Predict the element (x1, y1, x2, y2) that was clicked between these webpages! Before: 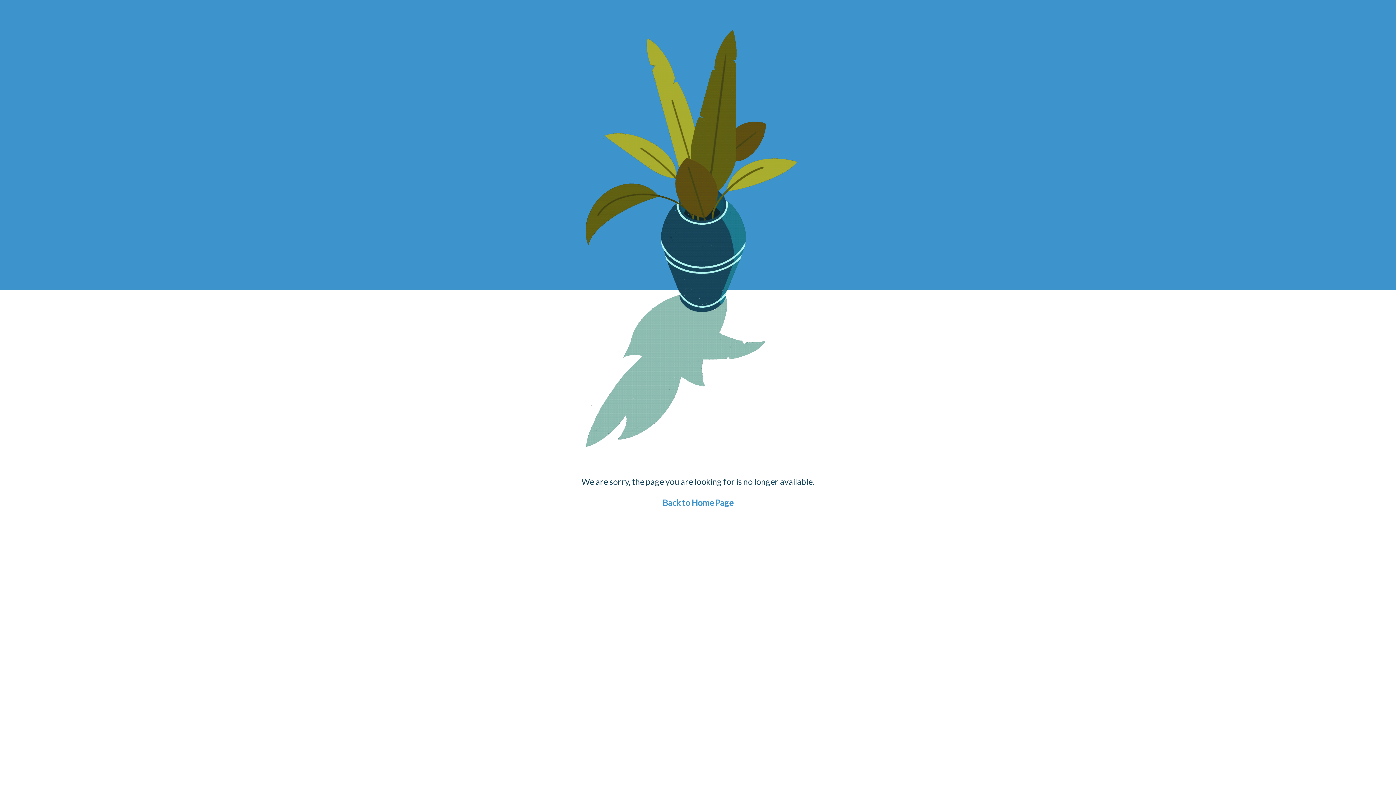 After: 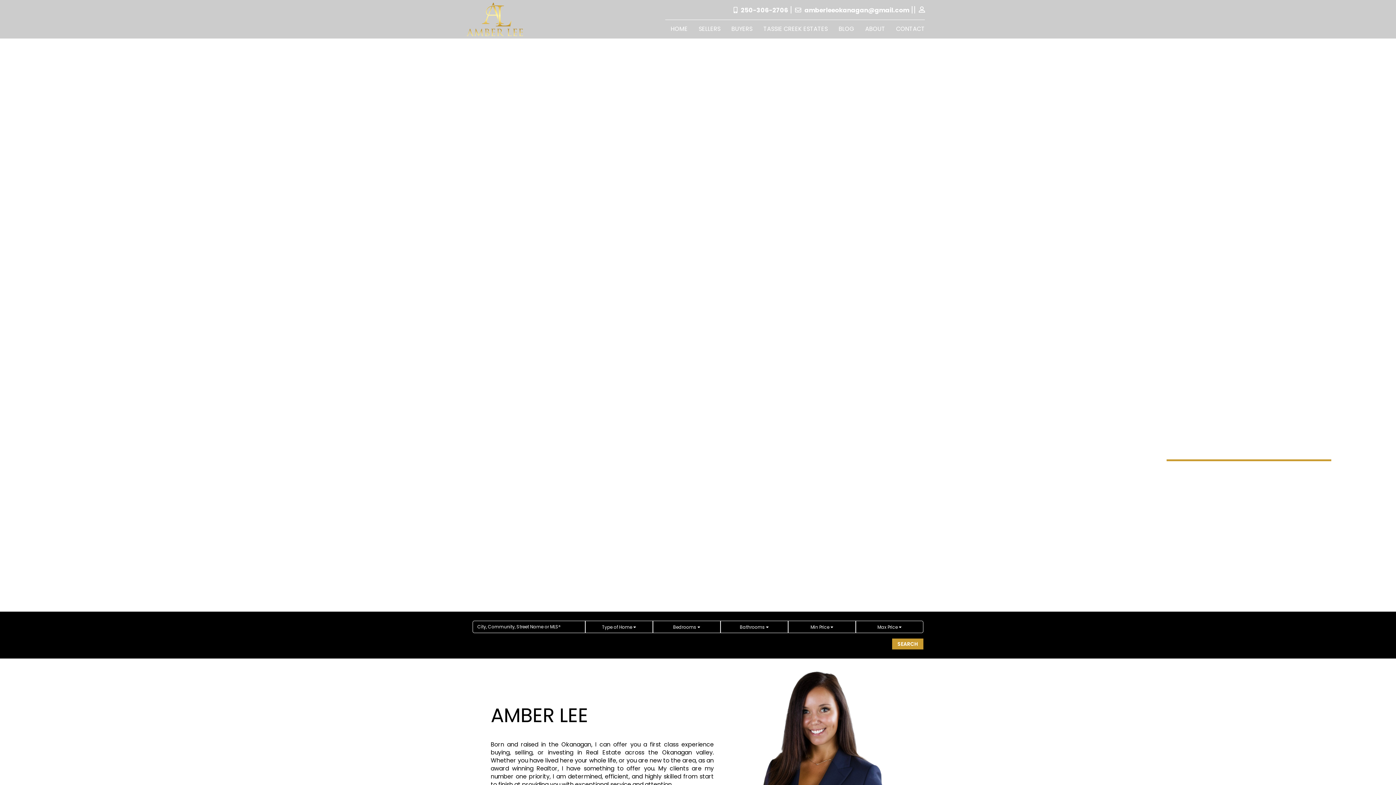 Action: bbox: (662, 497, 733, 508) label: Back to Home Page